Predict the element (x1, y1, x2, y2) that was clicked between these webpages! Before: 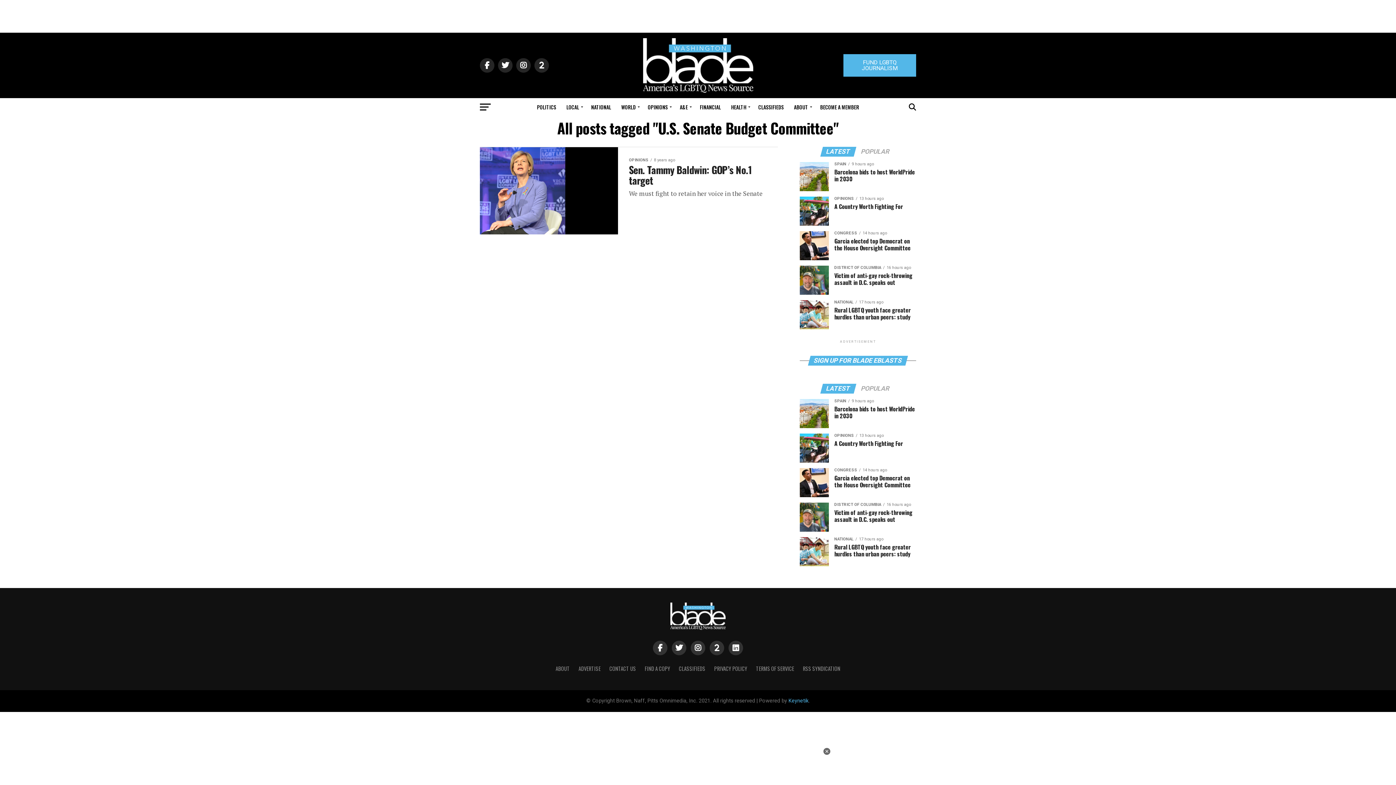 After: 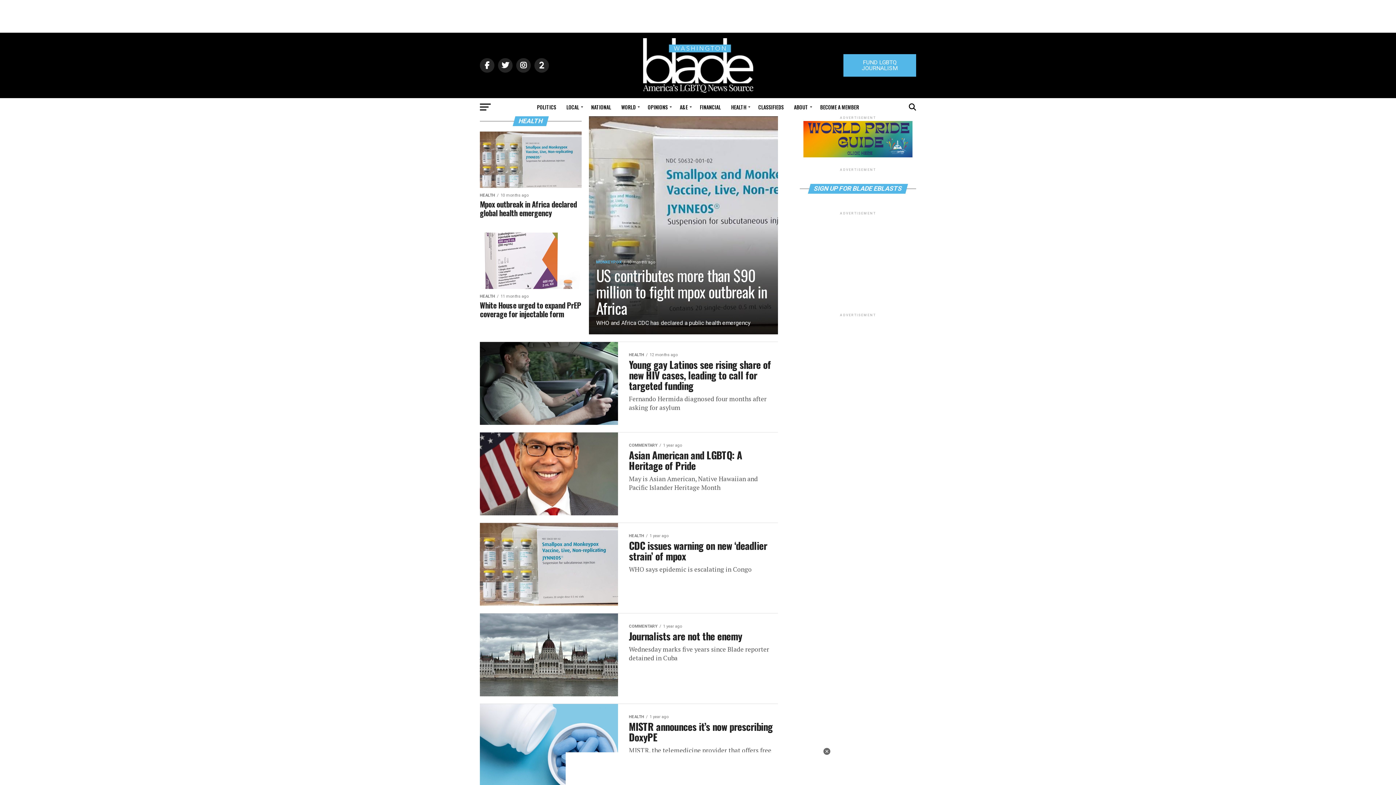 Action: label: HEALTH bbox: (726, 98, 752, 116)